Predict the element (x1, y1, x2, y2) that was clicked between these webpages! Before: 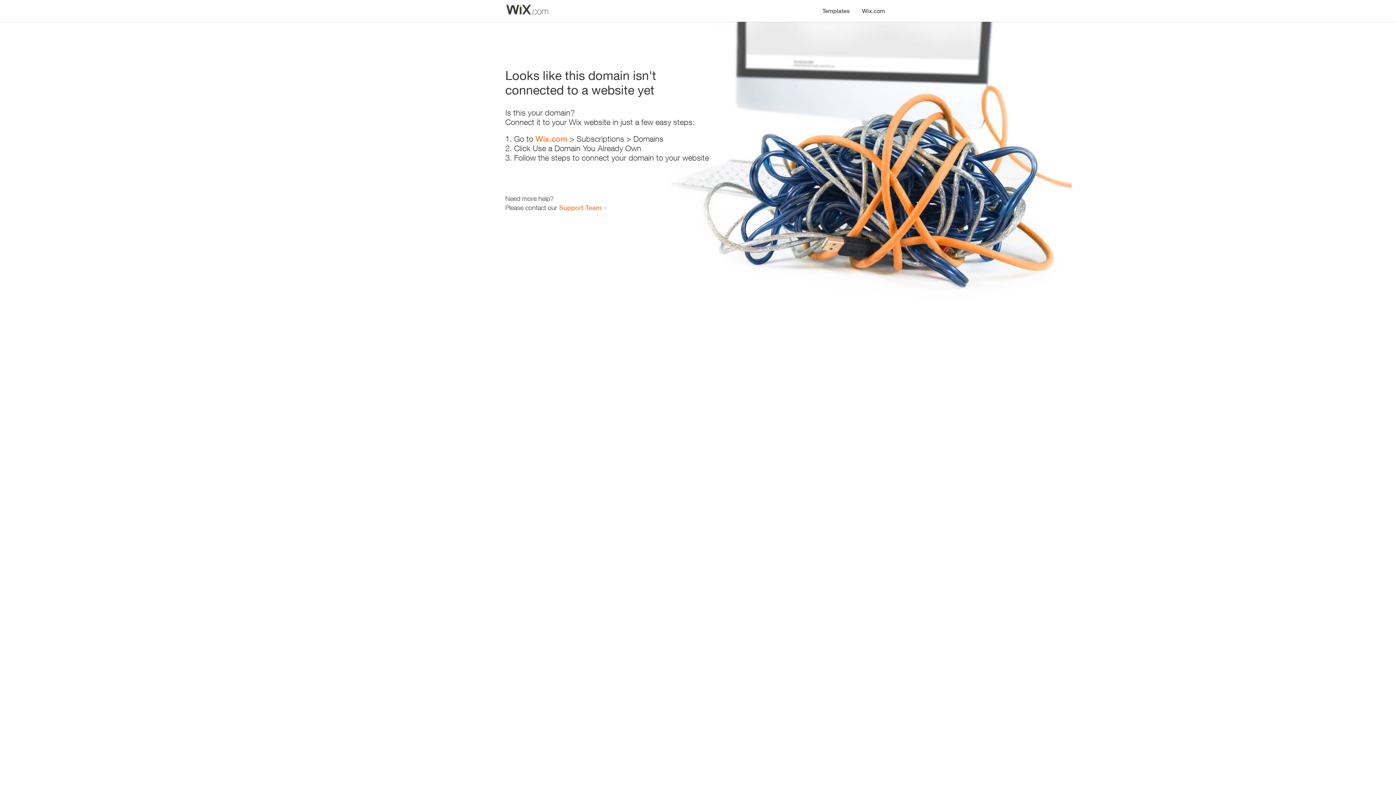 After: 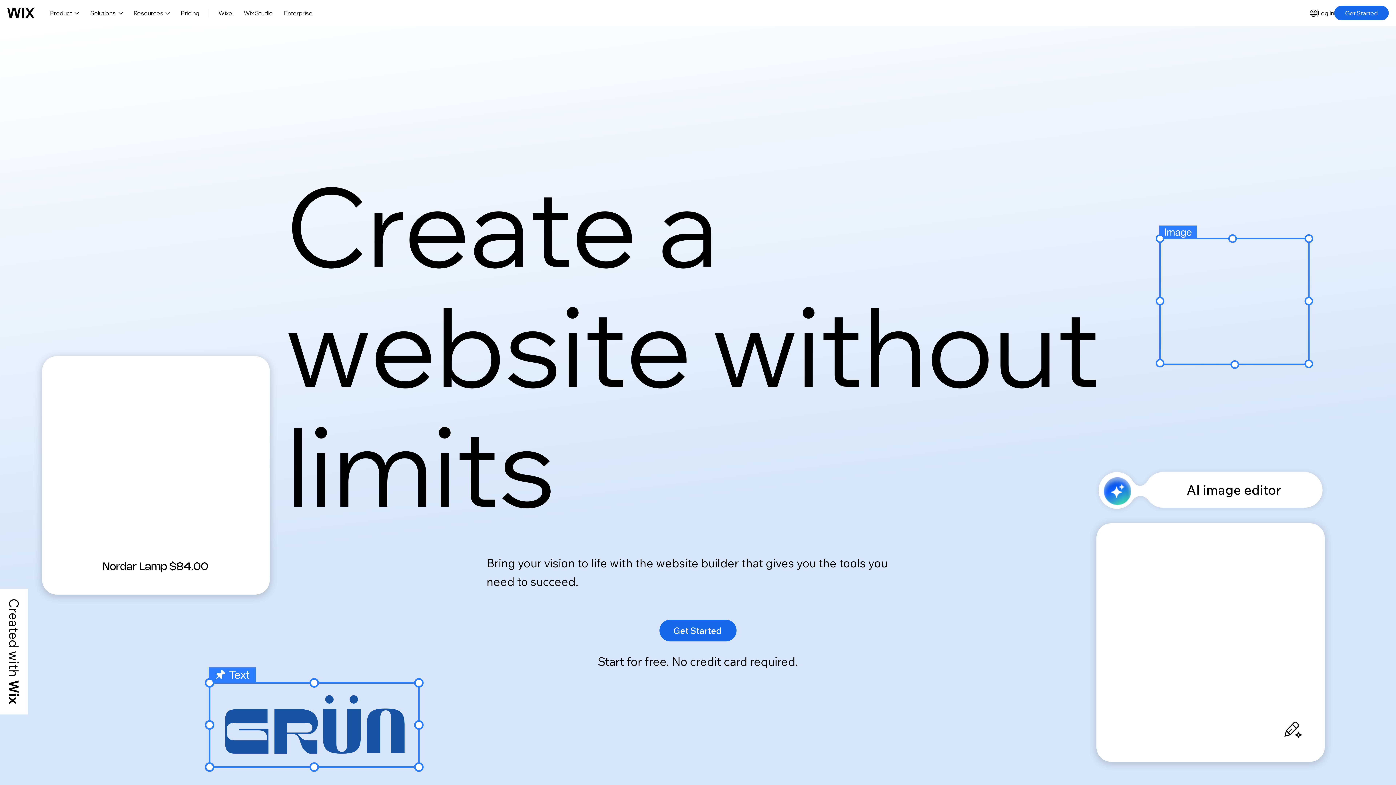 Action: label: Wix.com bbox: (856, 0, 890, 14)